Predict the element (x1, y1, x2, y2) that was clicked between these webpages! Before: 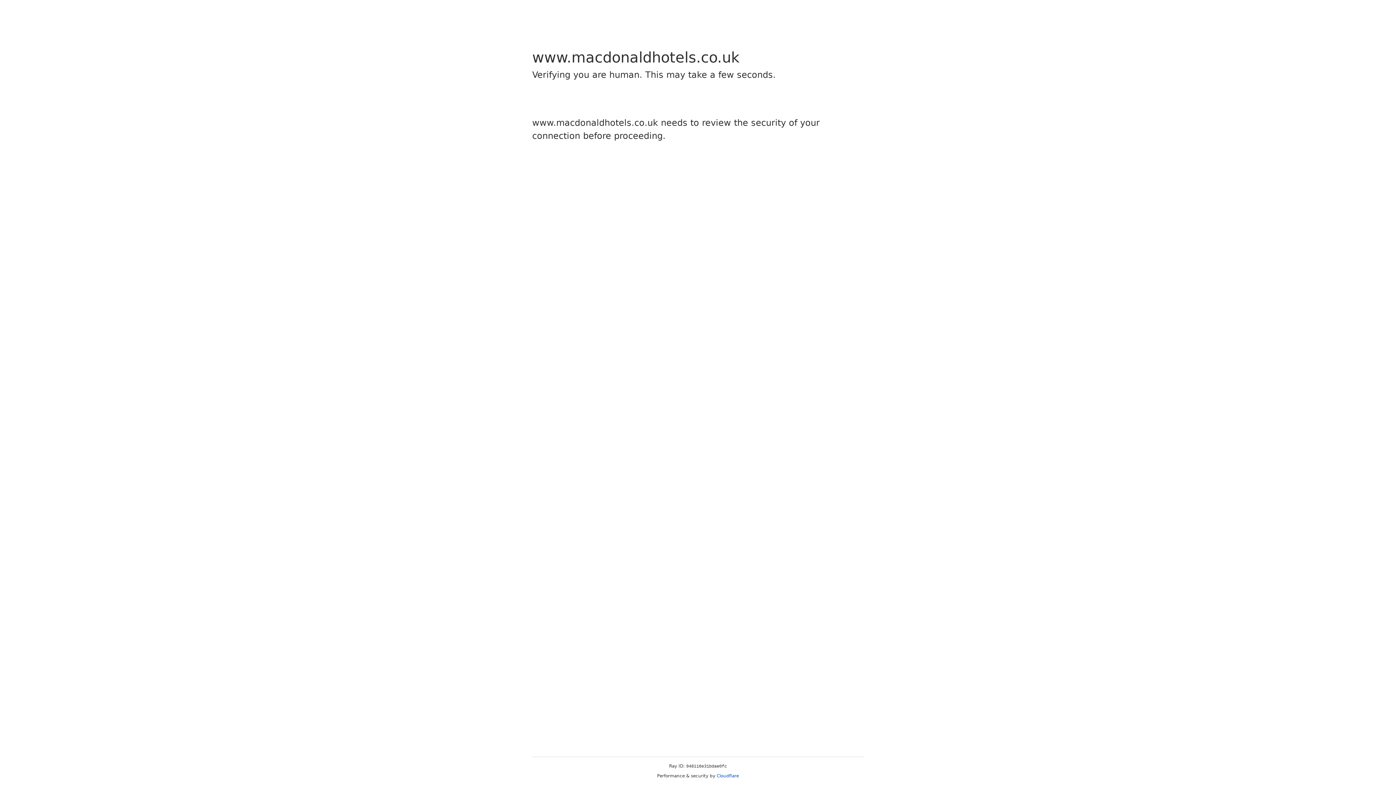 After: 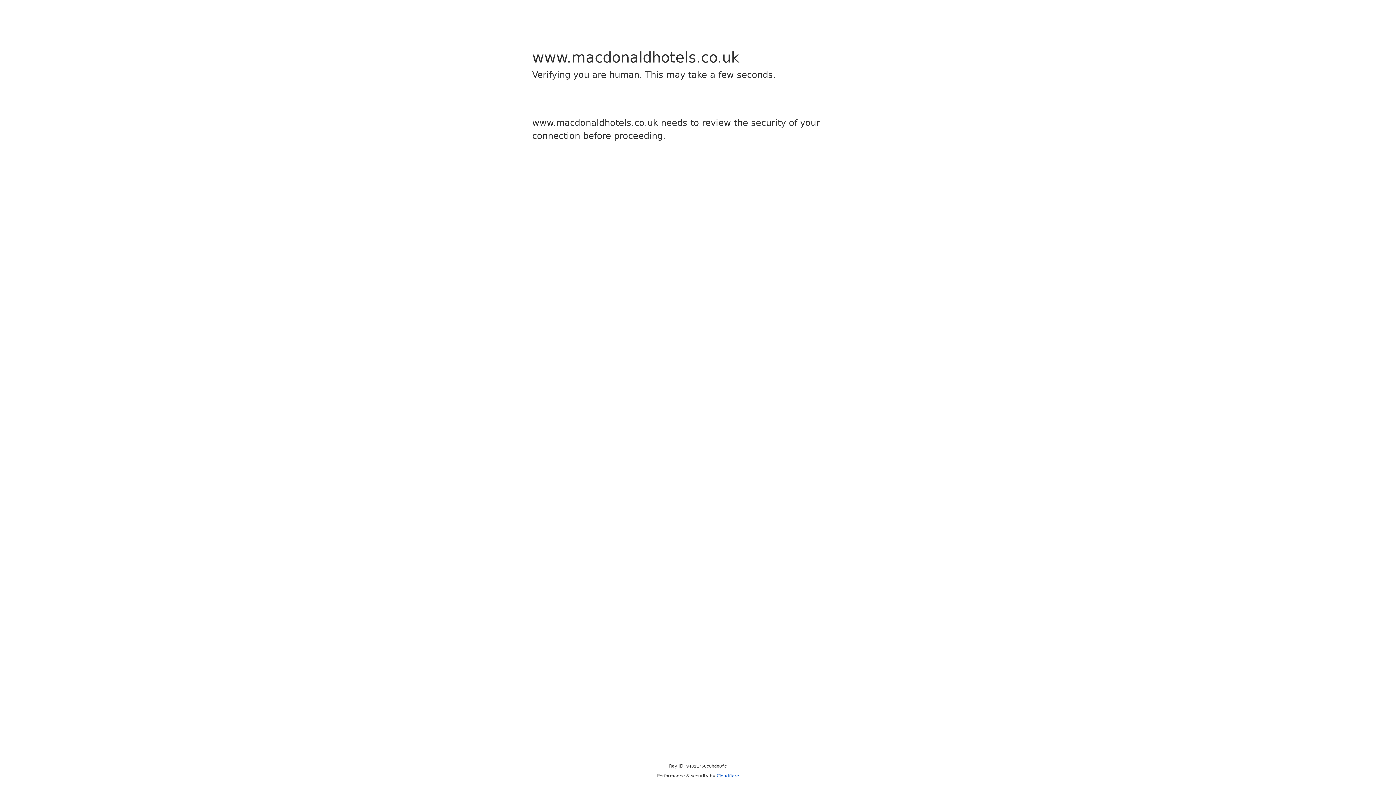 Action: label: Cloudflare bbox: (716, 773, 739, 778)